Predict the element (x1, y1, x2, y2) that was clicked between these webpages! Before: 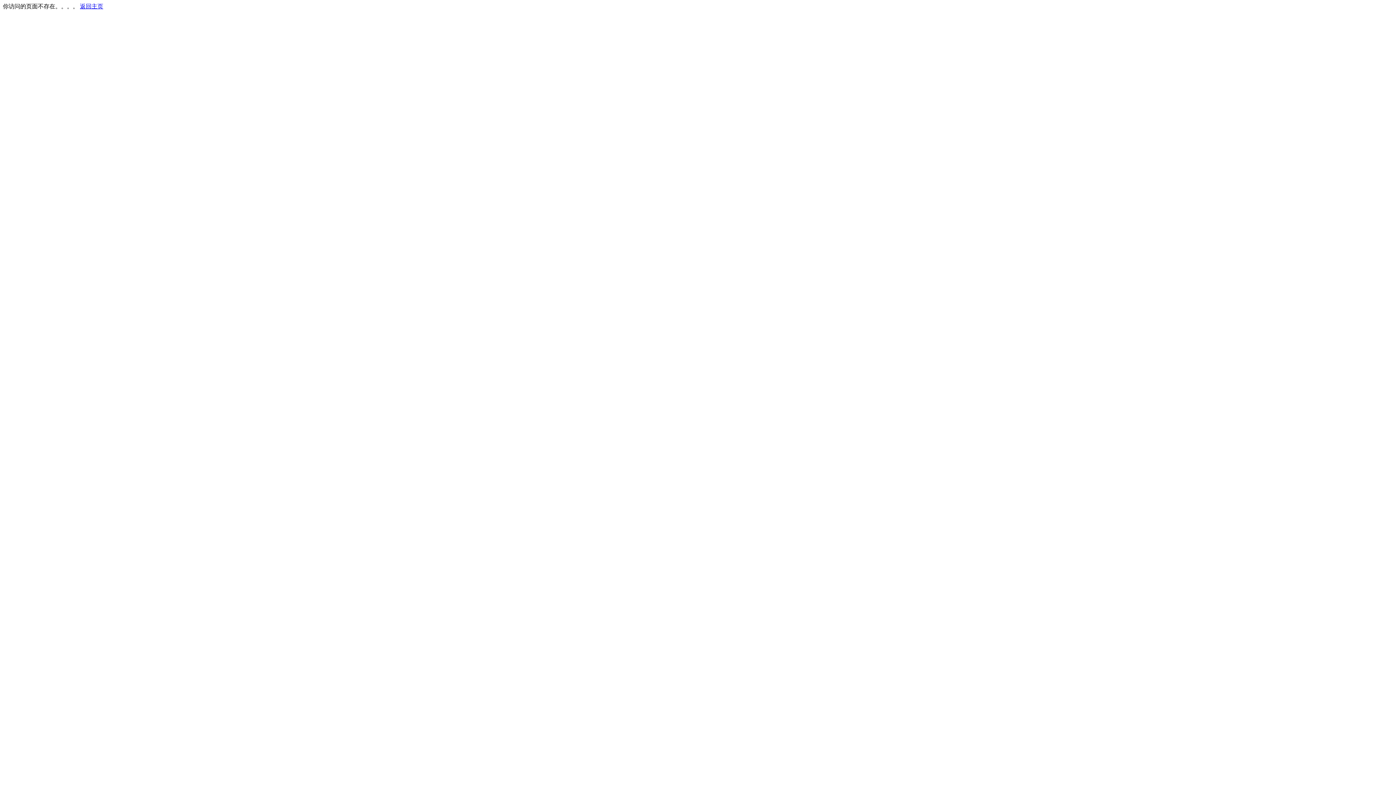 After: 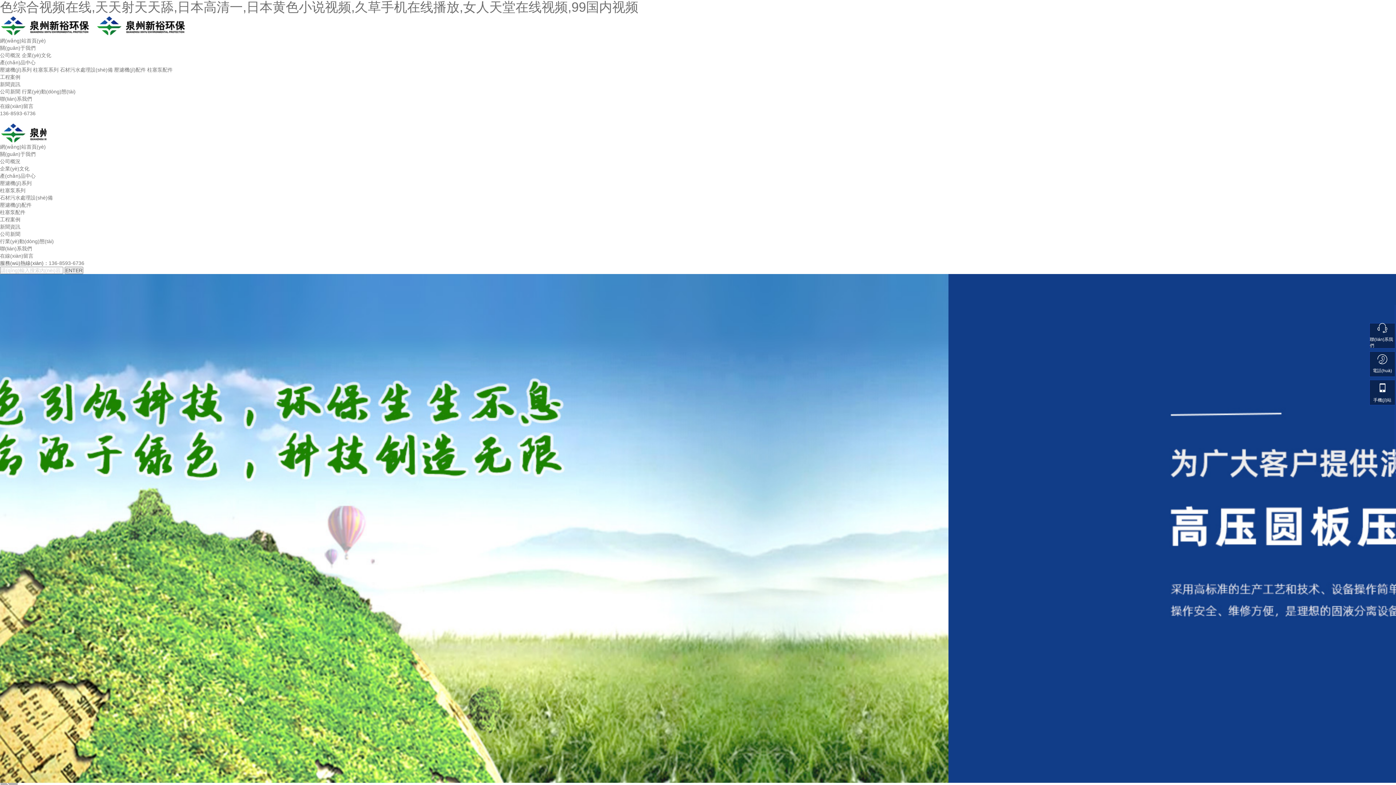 Action: bbox: (80, 3, 103, 9) label: 返回主页